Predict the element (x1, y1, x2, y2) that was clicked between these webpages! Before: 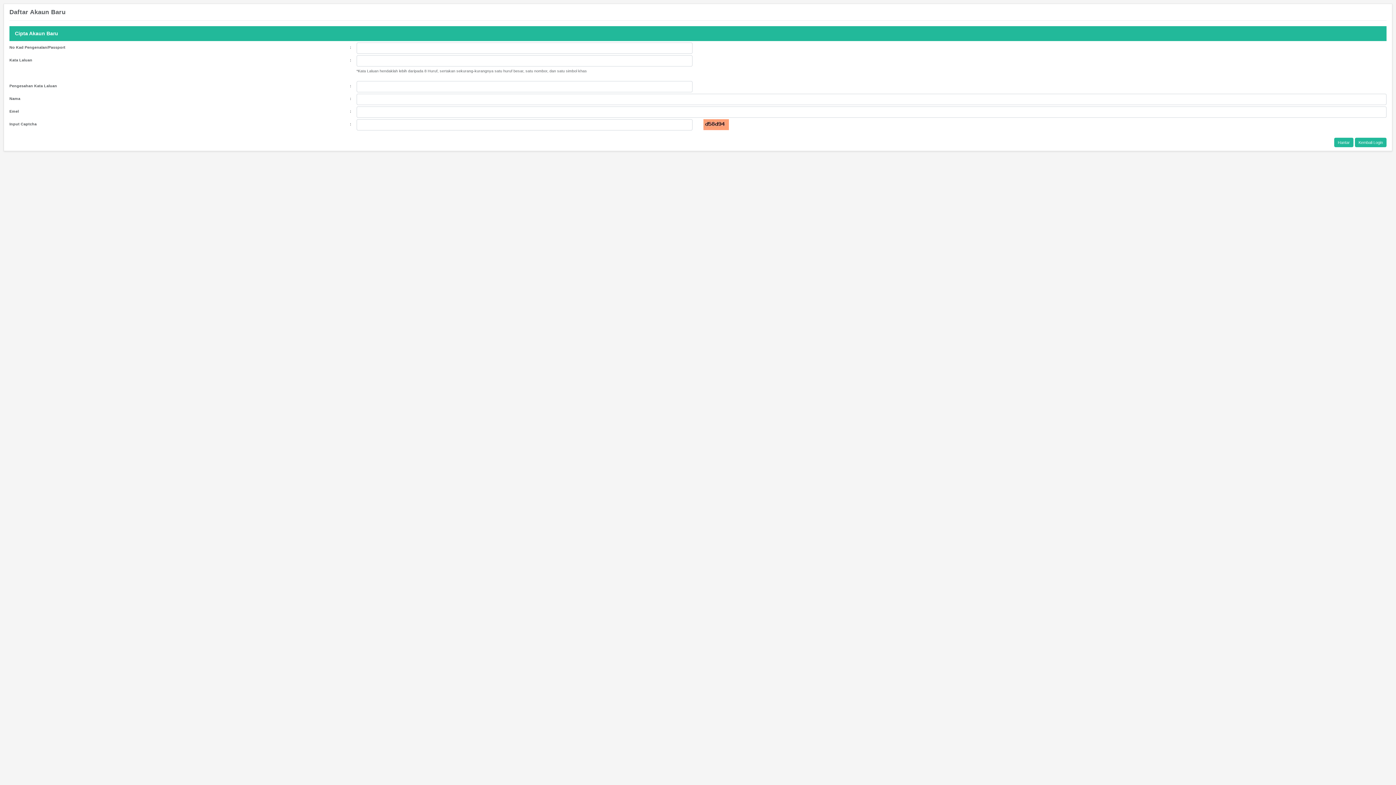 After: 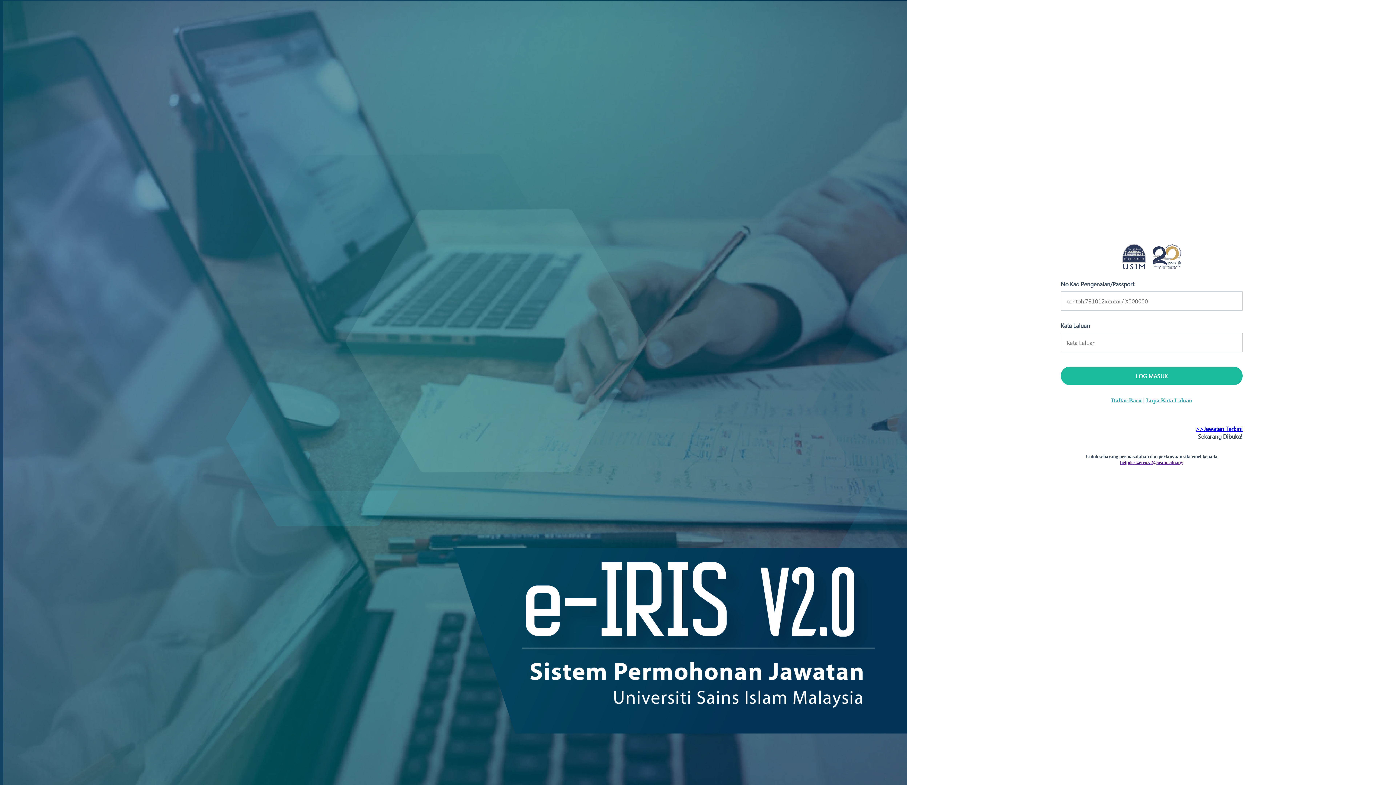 Action: label: Kembali Login bbox: (1355, 137, 1386, 147)